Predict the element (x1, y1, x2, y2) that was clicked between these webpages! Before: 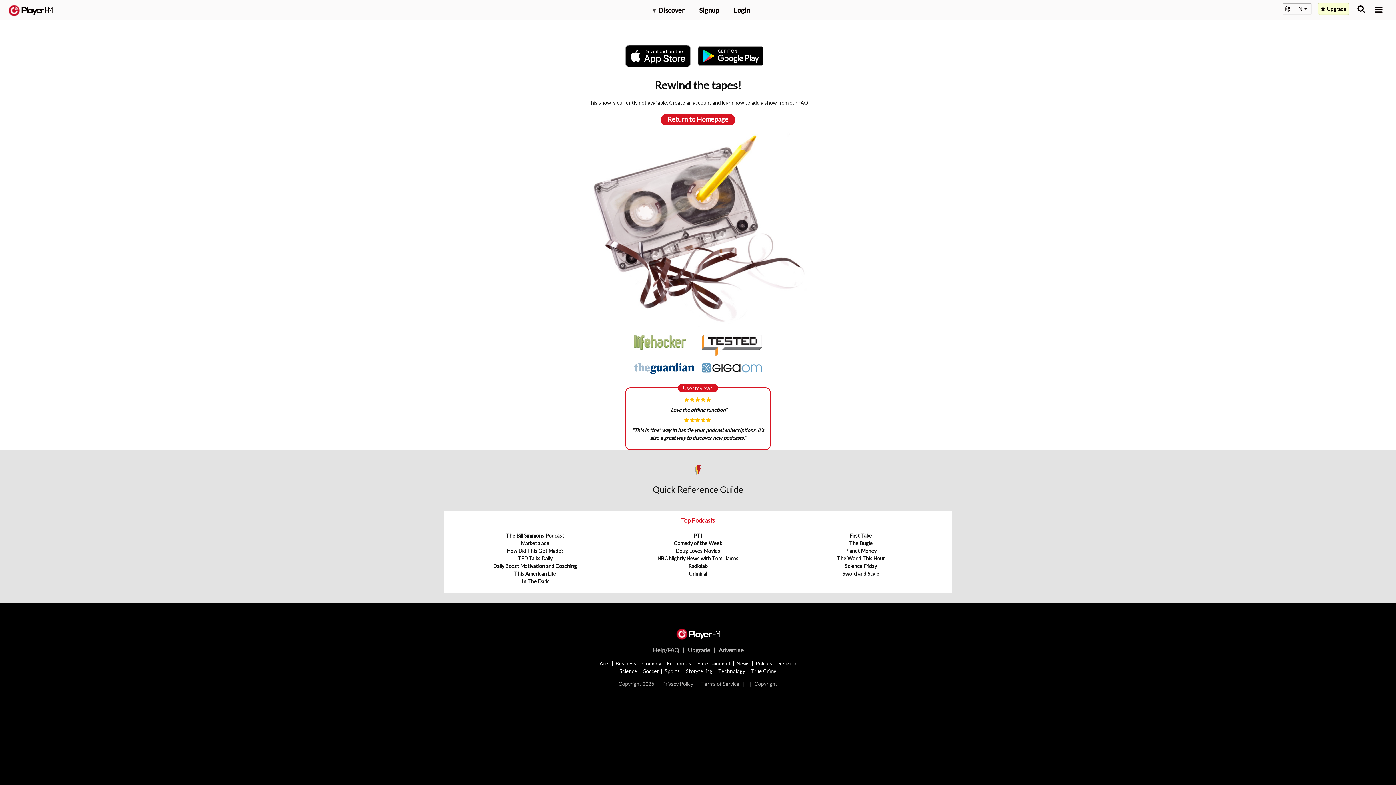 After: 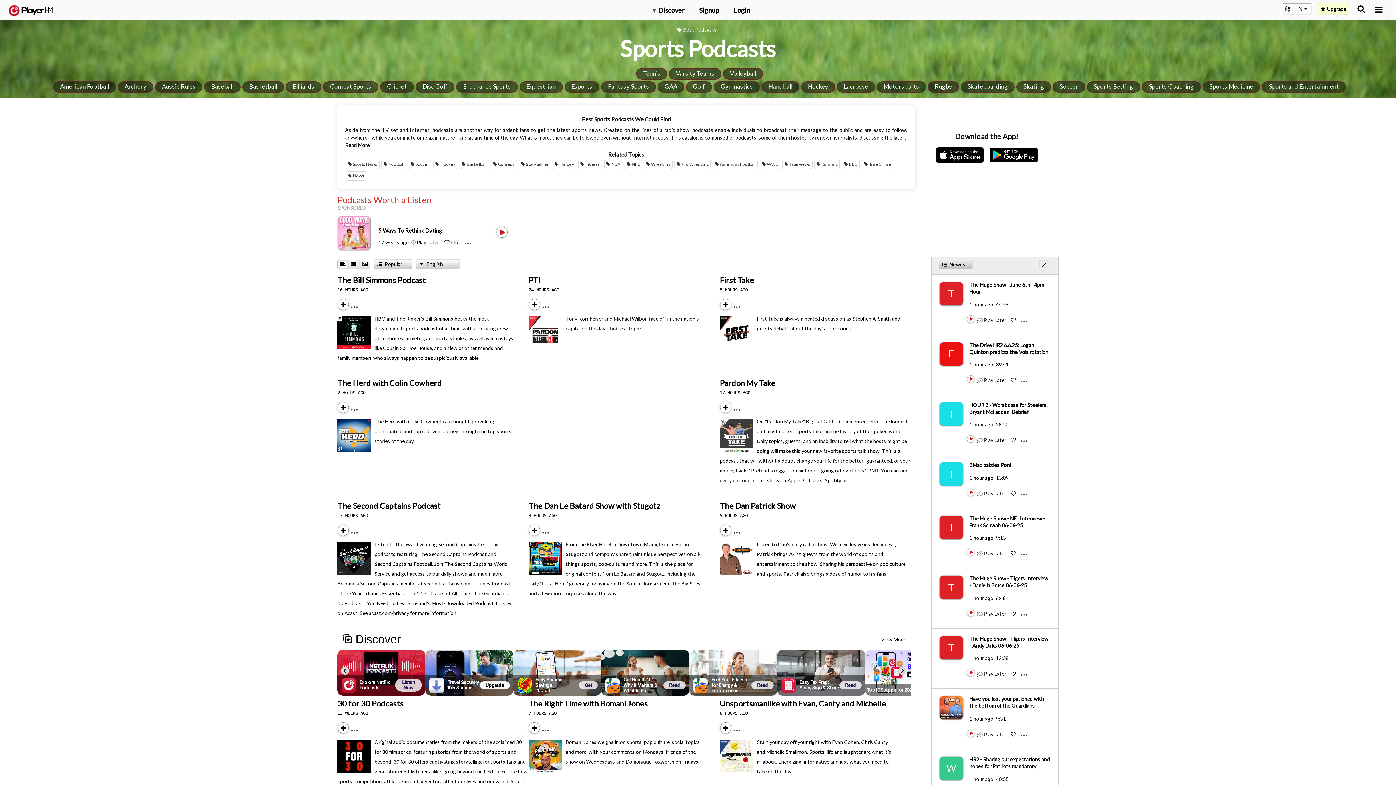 Action: bbox: (664, 668, 680, 674) label: Sports